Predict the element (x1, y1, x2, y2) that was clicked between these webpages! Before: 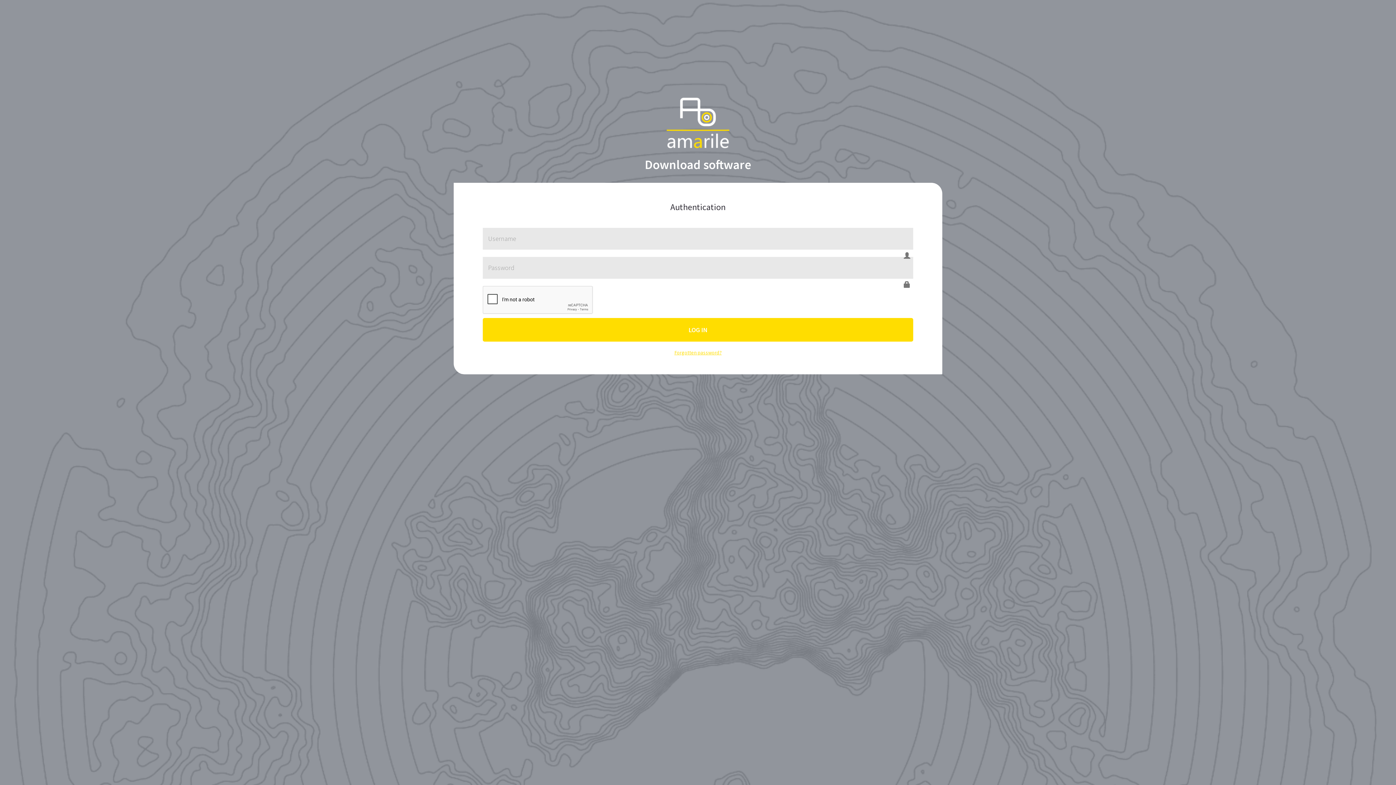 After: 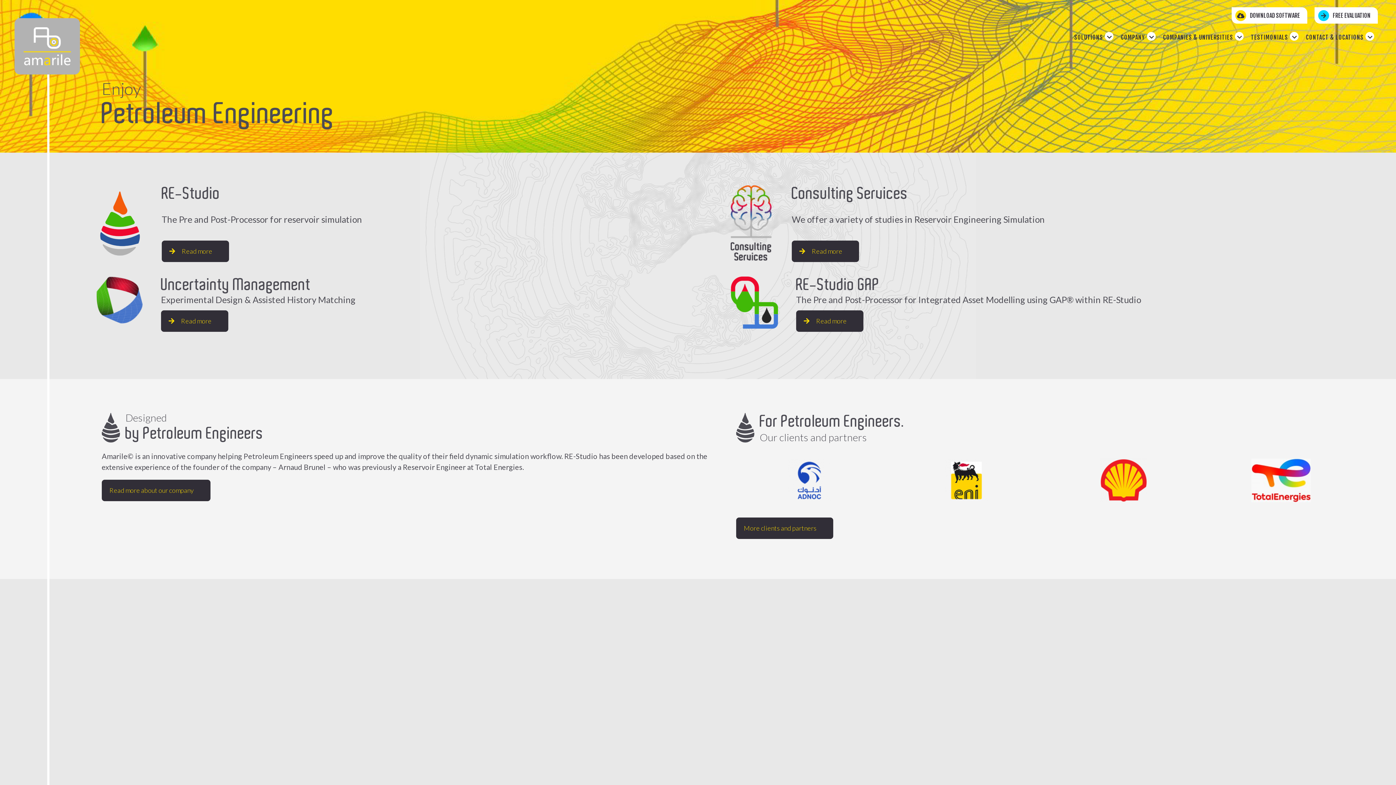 Action: bbox: (666, 117, 729, 133)